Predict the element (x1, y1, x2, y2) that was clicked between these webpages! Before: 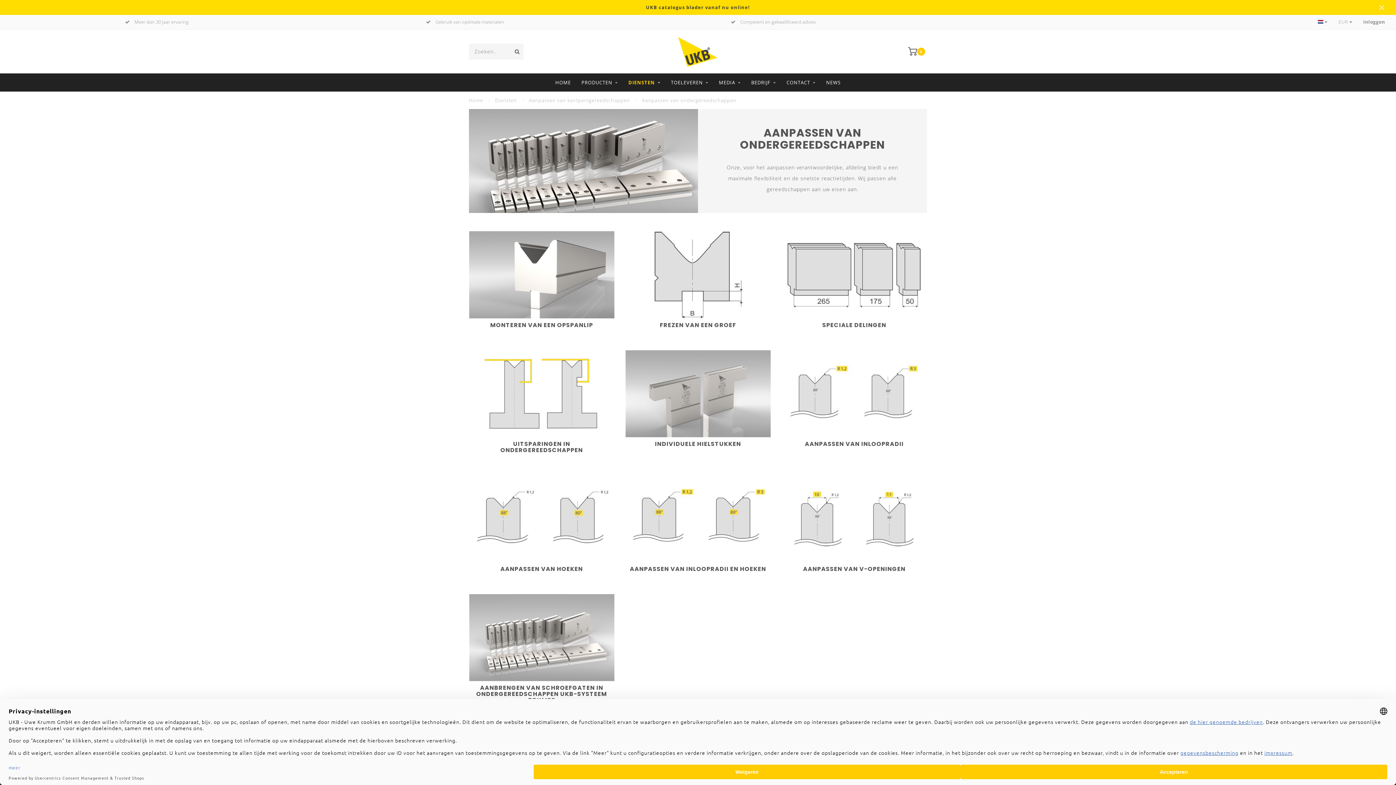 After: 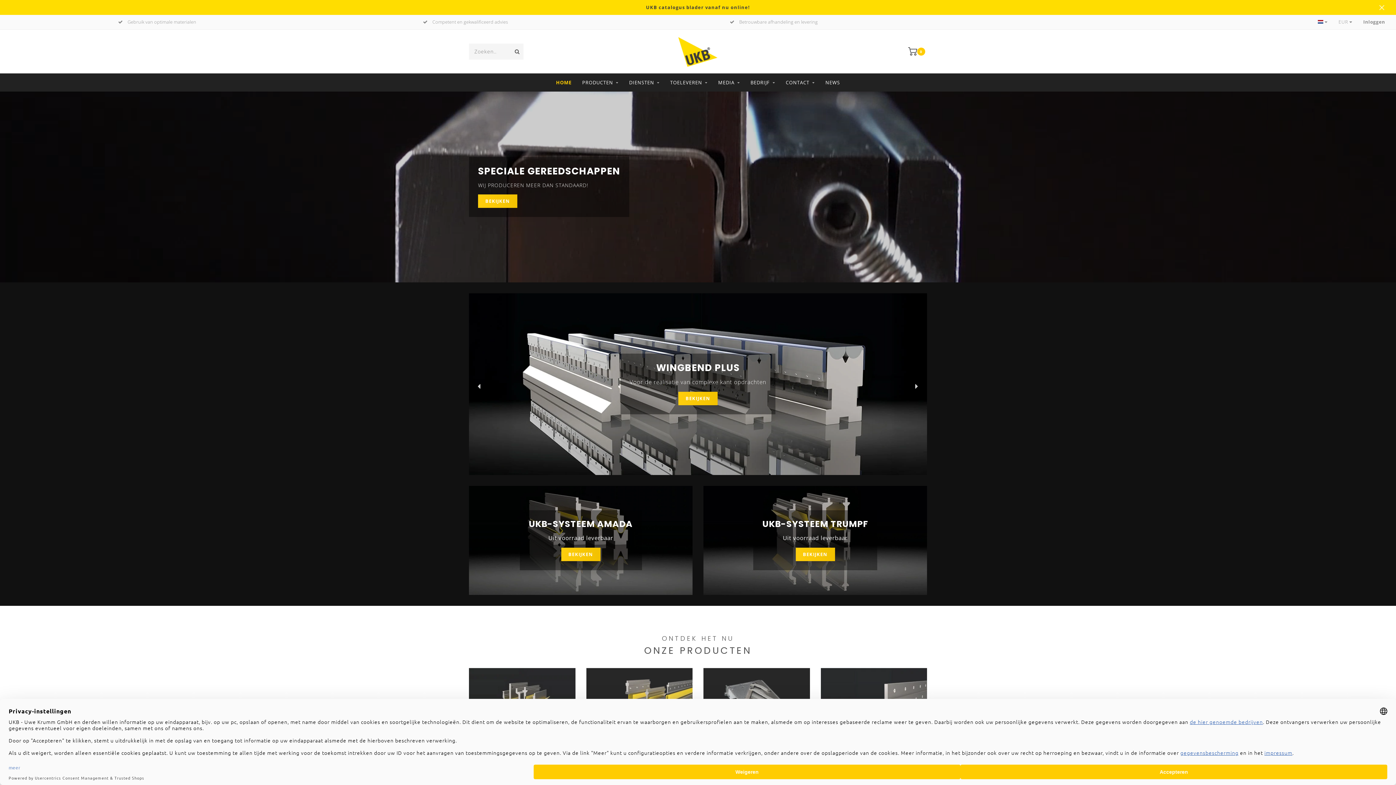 Action: label: HOME bbox: (555, 73, 571, 91)